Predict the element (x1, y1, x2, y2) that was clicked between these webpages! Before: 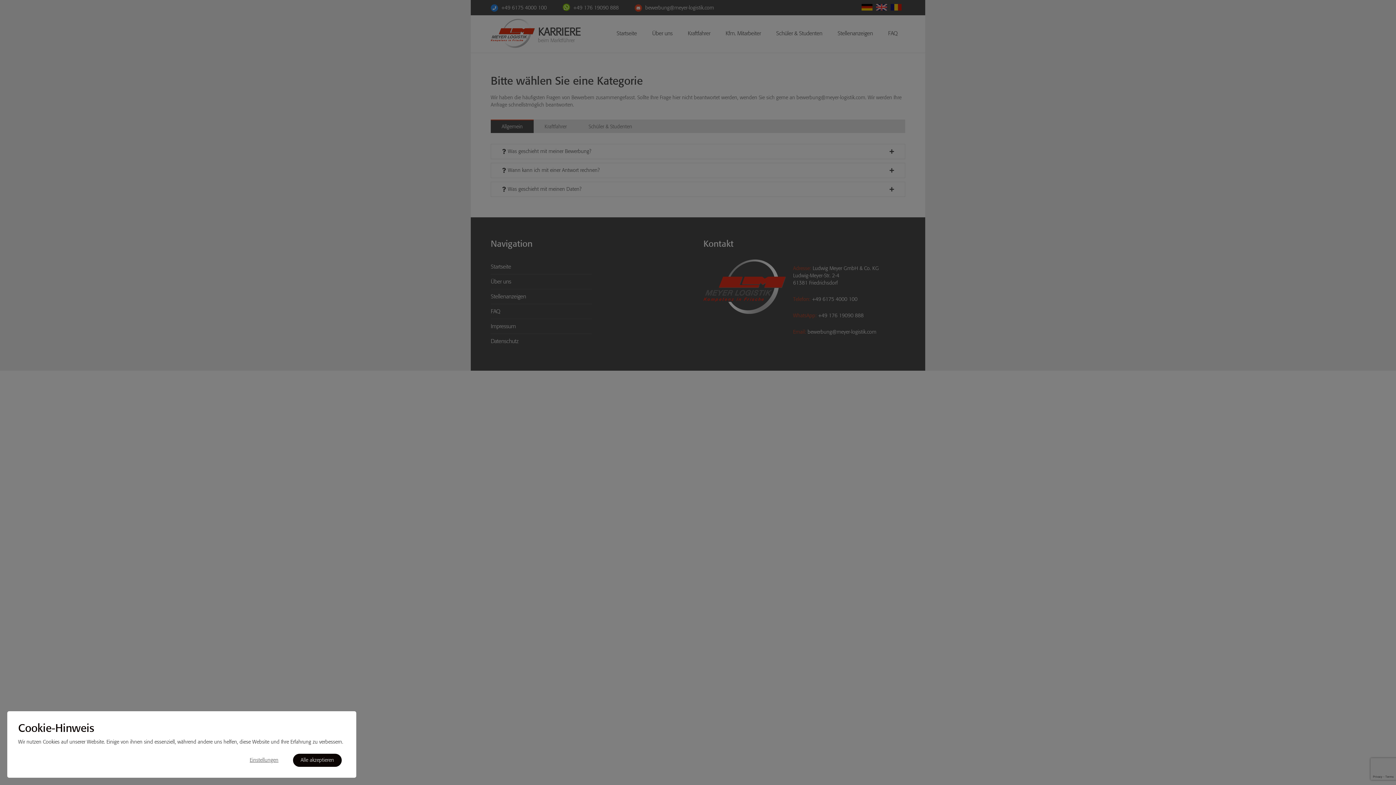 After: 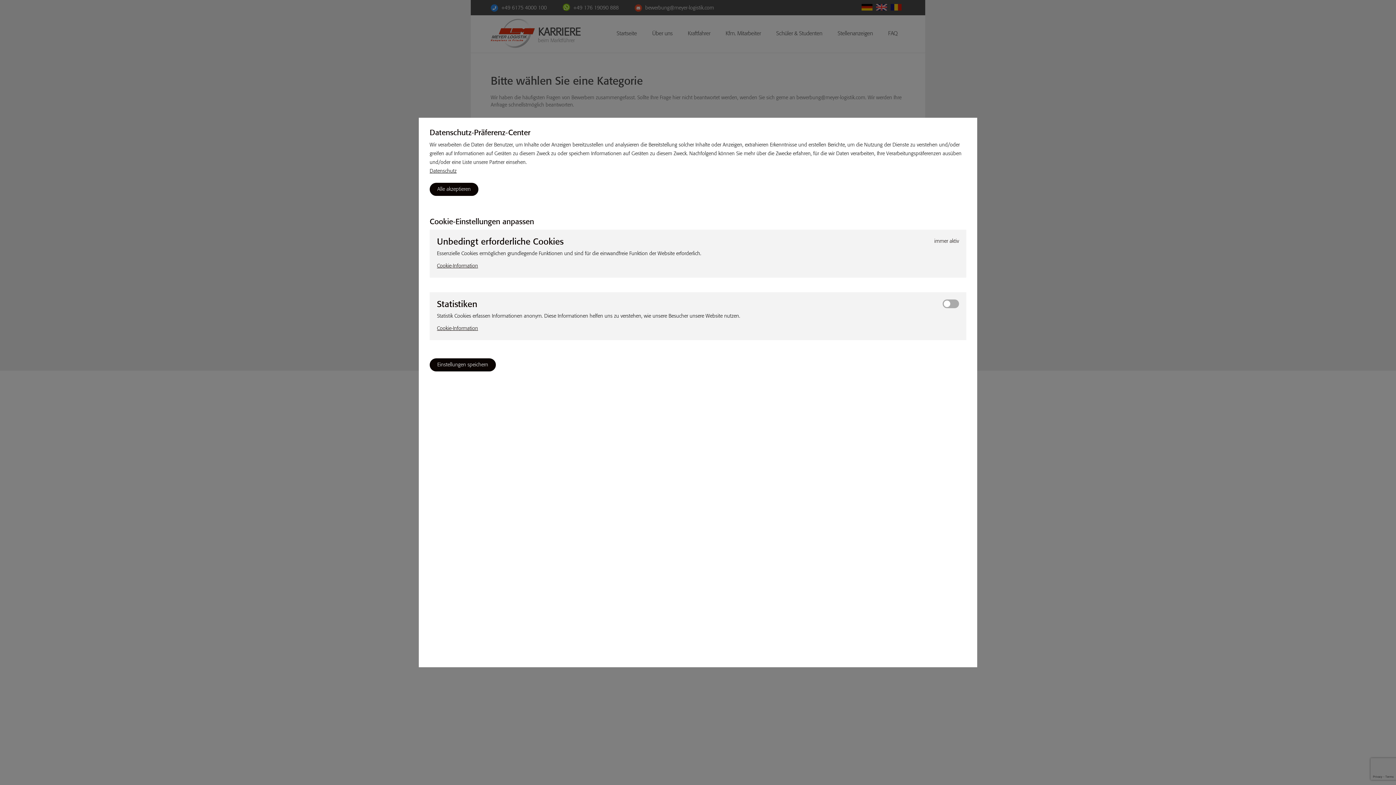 Action: bbox: (242, 754, 285, 766) label: Einstellungen